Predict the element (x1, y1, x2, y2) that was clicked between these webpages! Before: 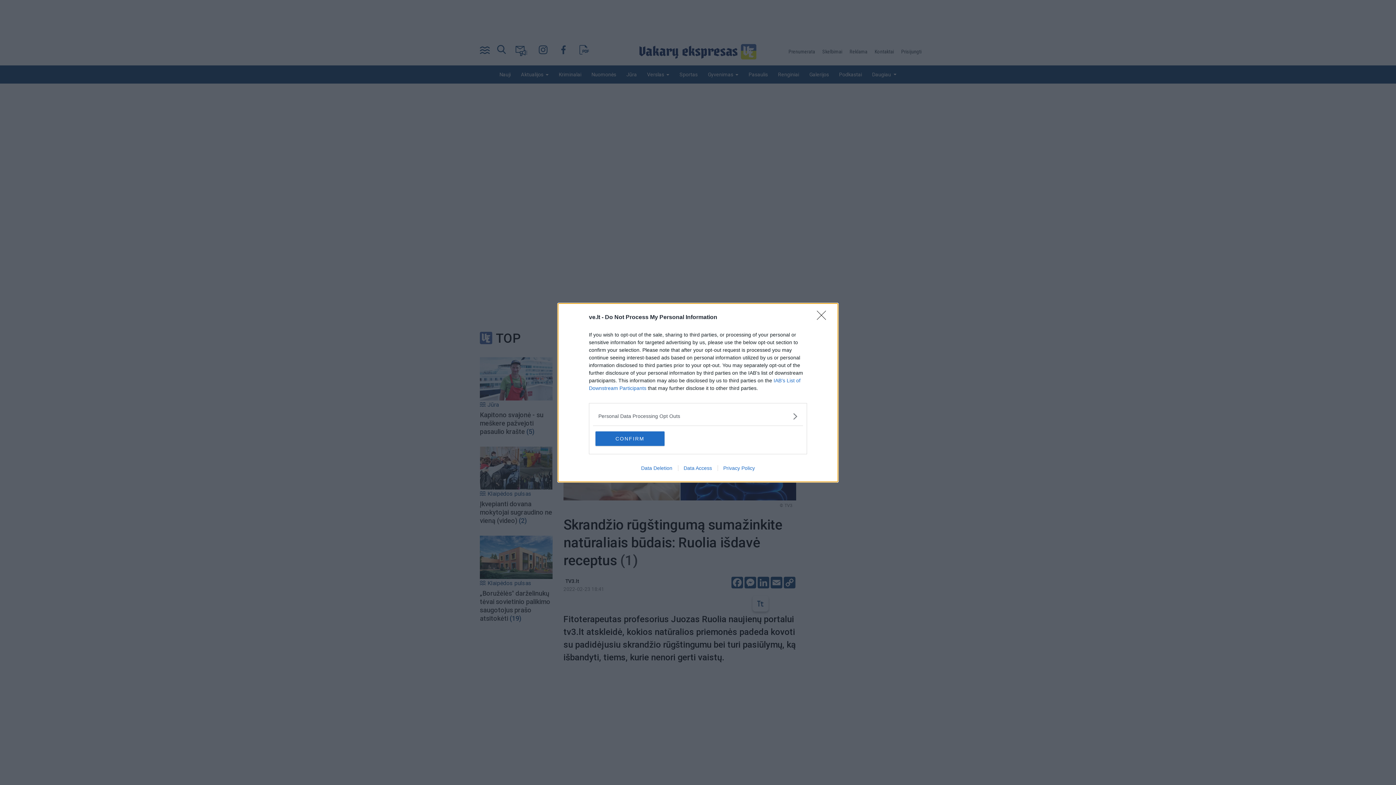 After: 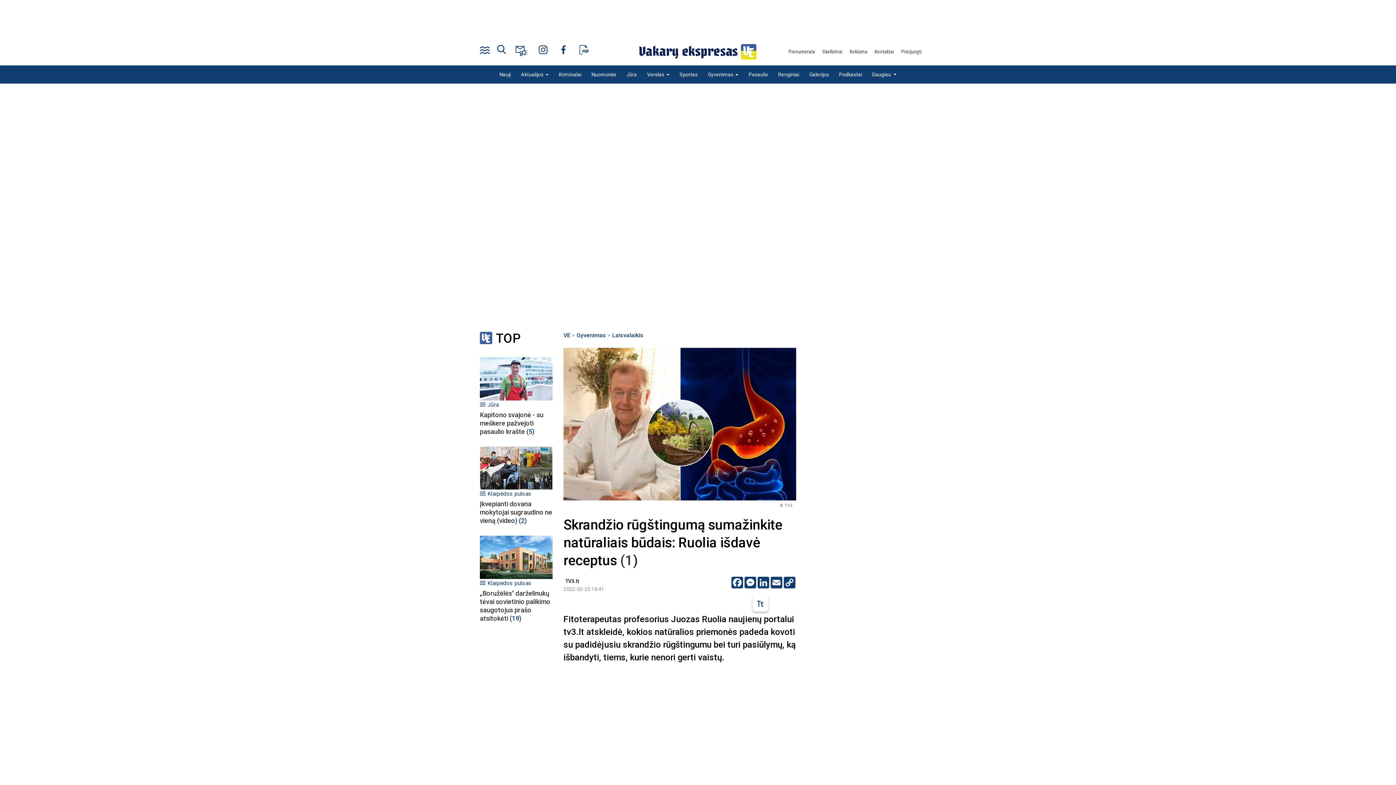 Action: label: CONFIRM bbox: (595, 431, 664, 446)